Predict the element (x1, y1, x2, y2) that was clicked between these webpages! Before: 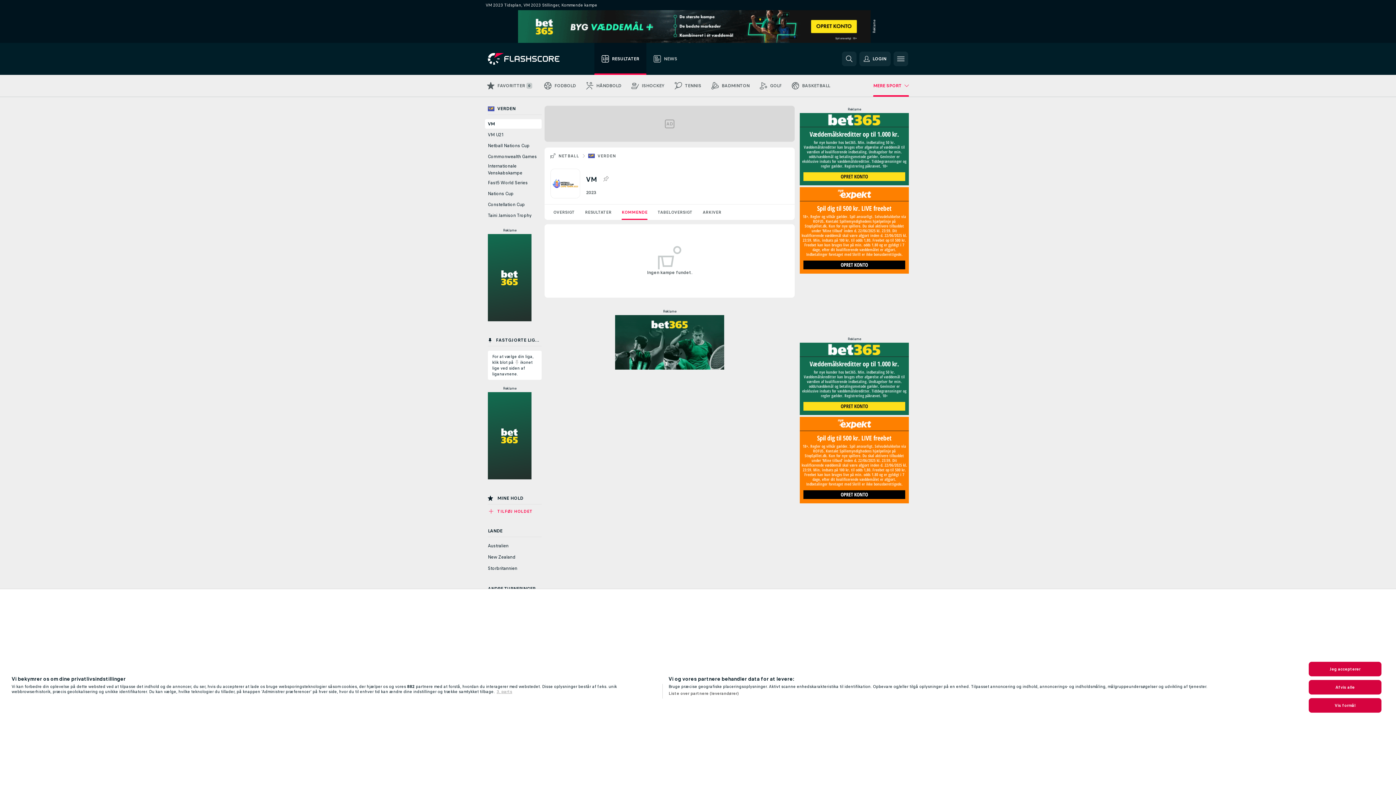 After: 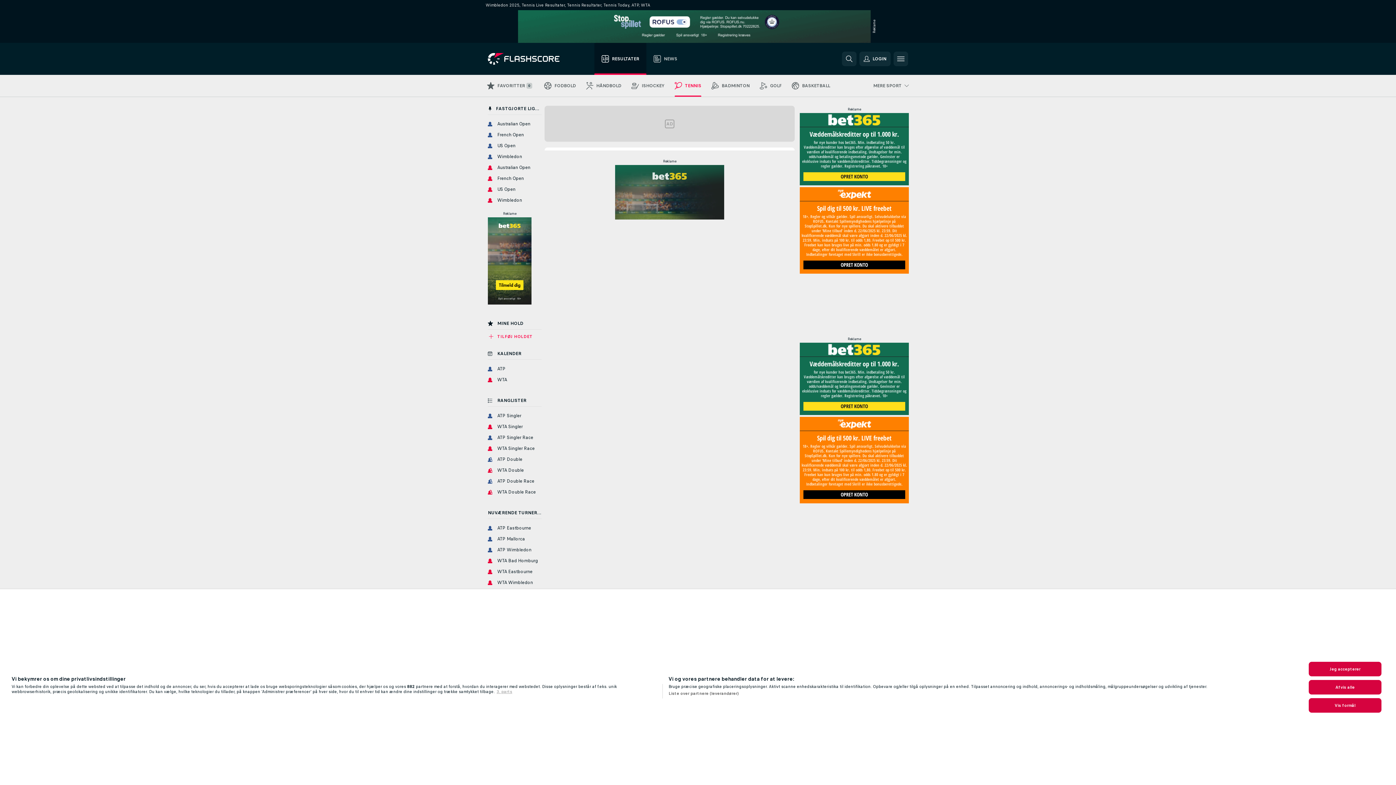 Action: bbox: (669, 74, 706, 96) label: TENNIS